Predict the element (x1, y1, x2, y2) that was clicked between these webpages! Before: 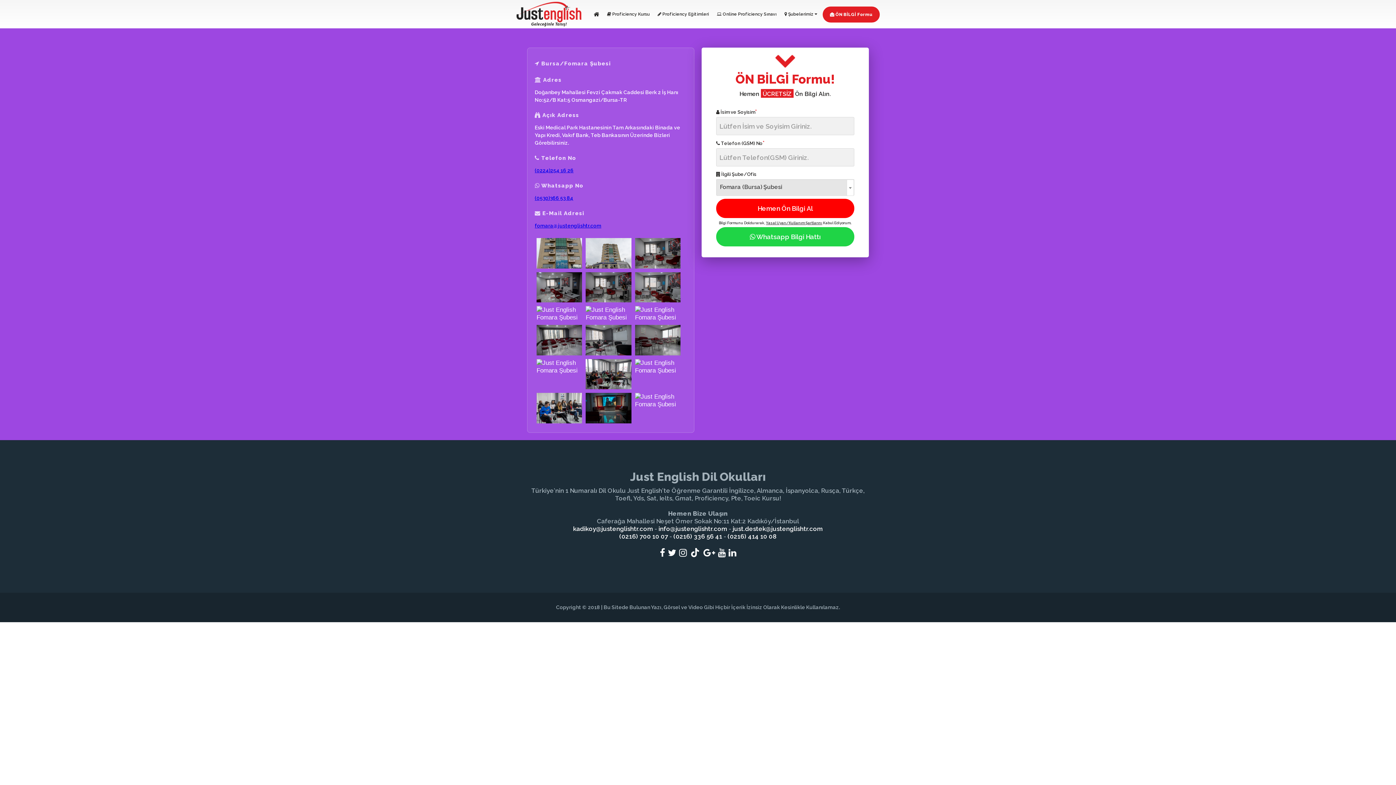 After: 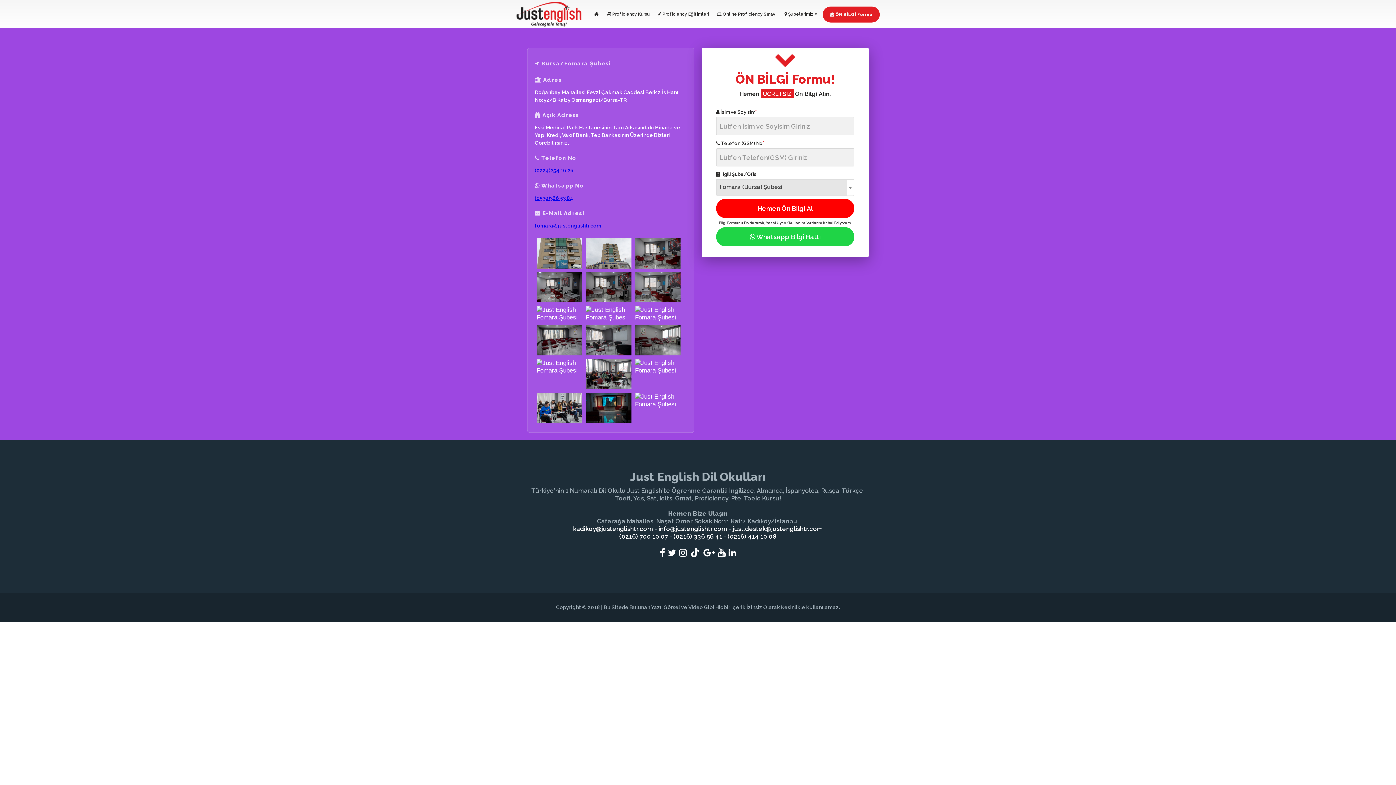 Action: bbox: (728, 547, 736, 558)